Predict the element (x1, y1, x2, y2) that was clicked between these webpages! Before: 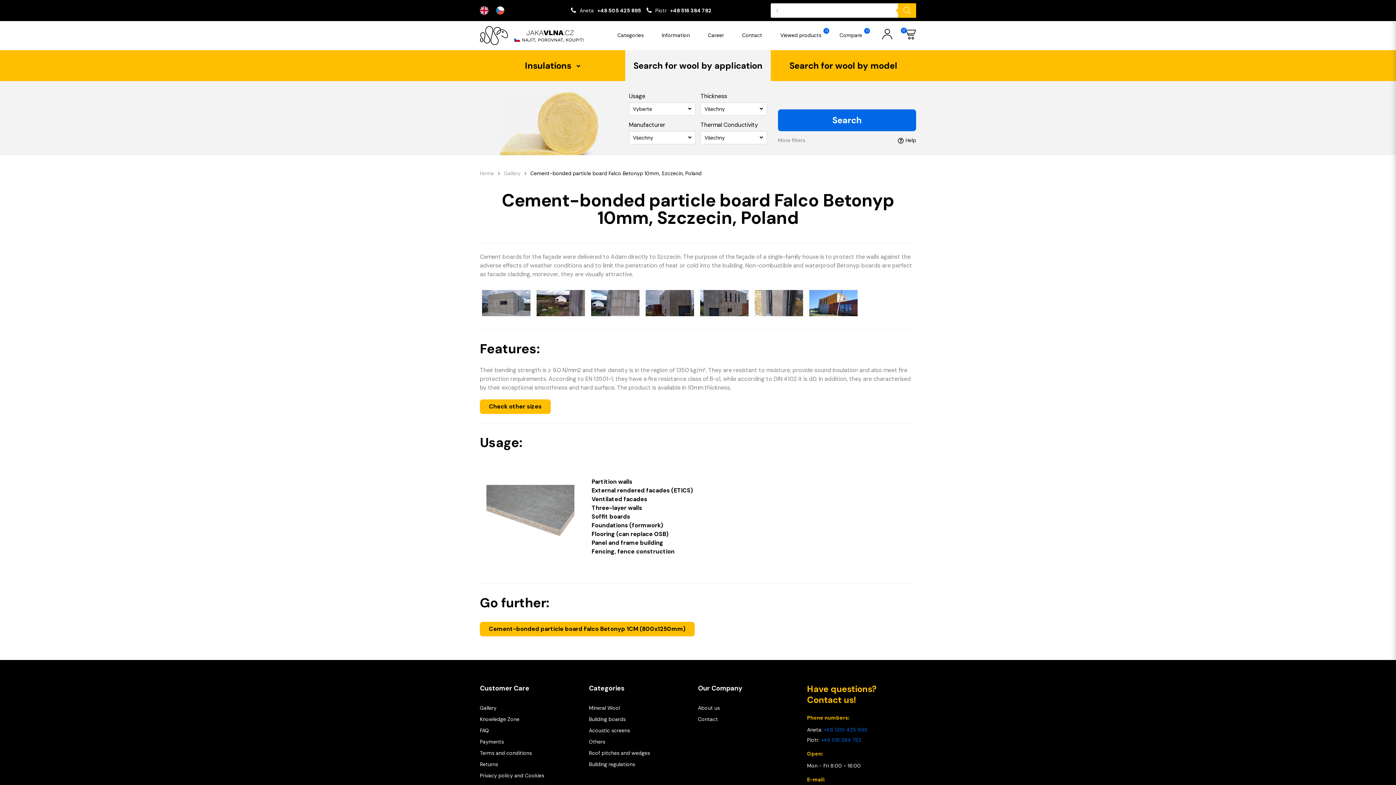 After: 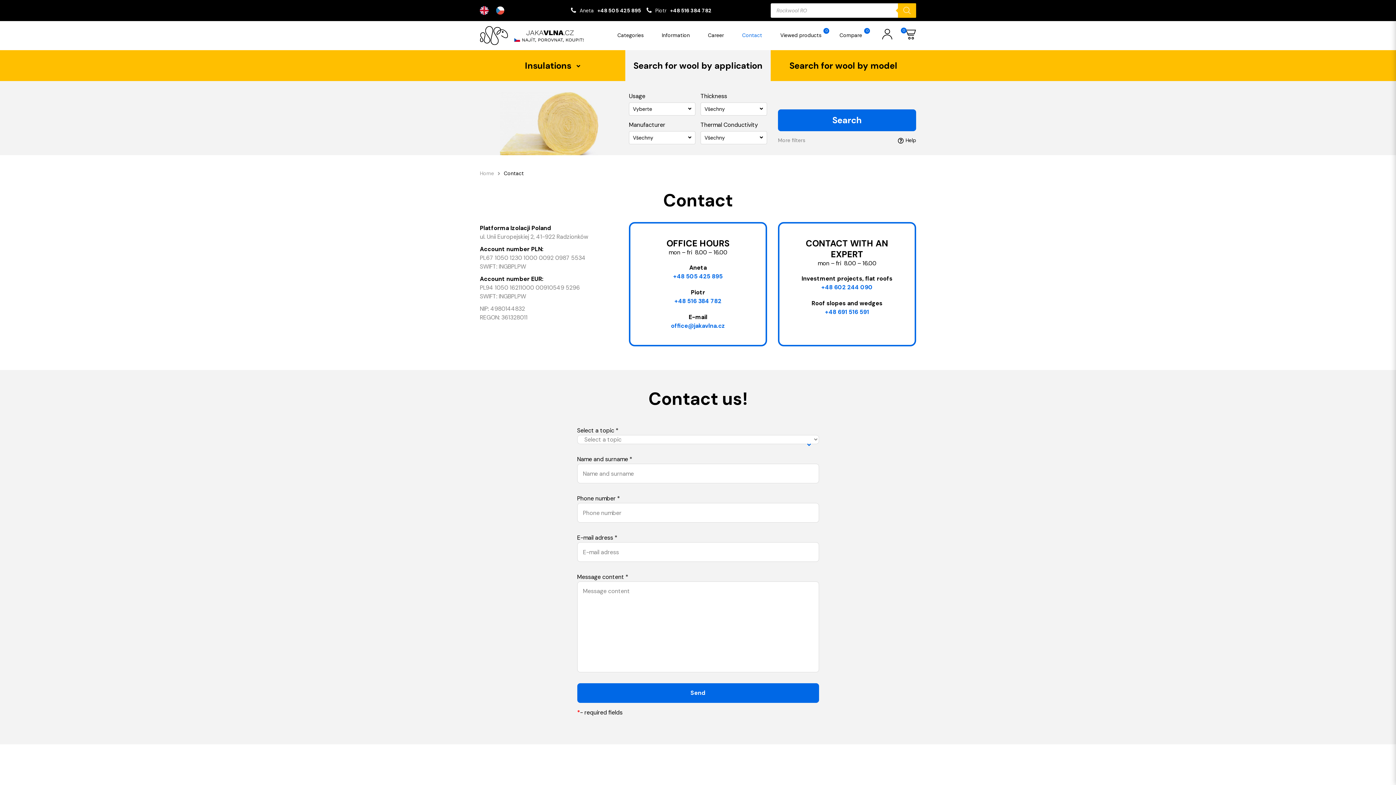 Action: label: Contact bbox: (698, 714, 718, 725)